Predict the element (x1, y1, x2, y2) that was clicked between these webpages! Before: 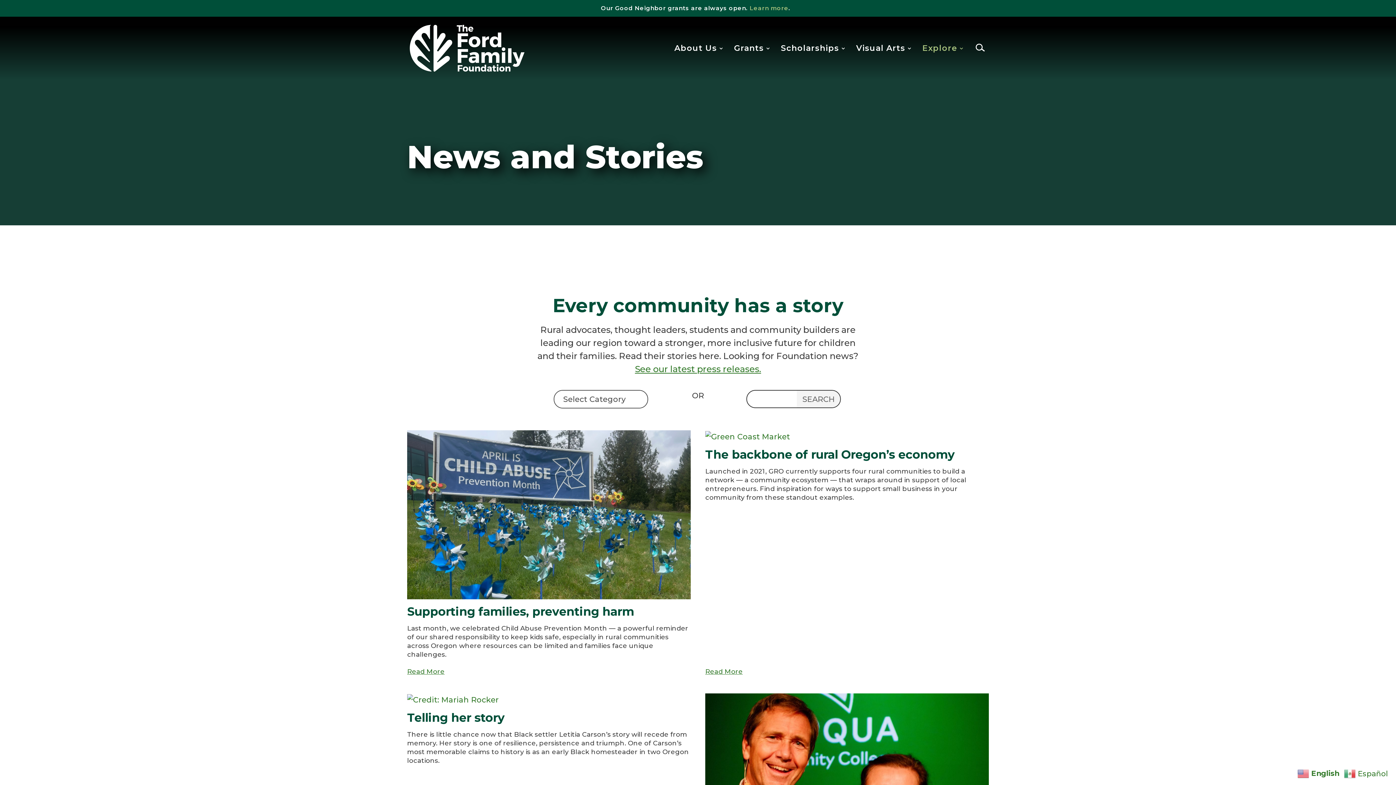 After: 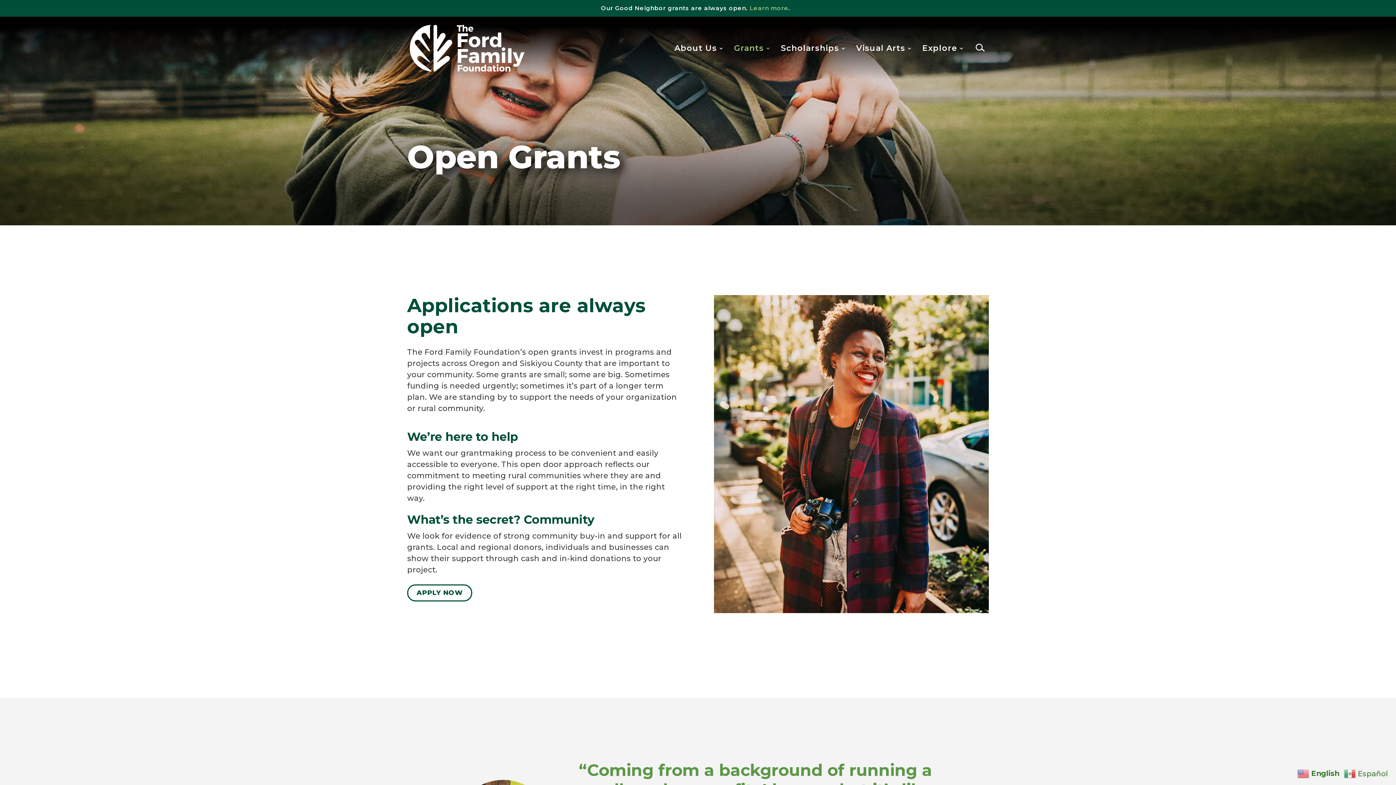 Action: bbox: (749, 4, 788, 11) label: Learn more